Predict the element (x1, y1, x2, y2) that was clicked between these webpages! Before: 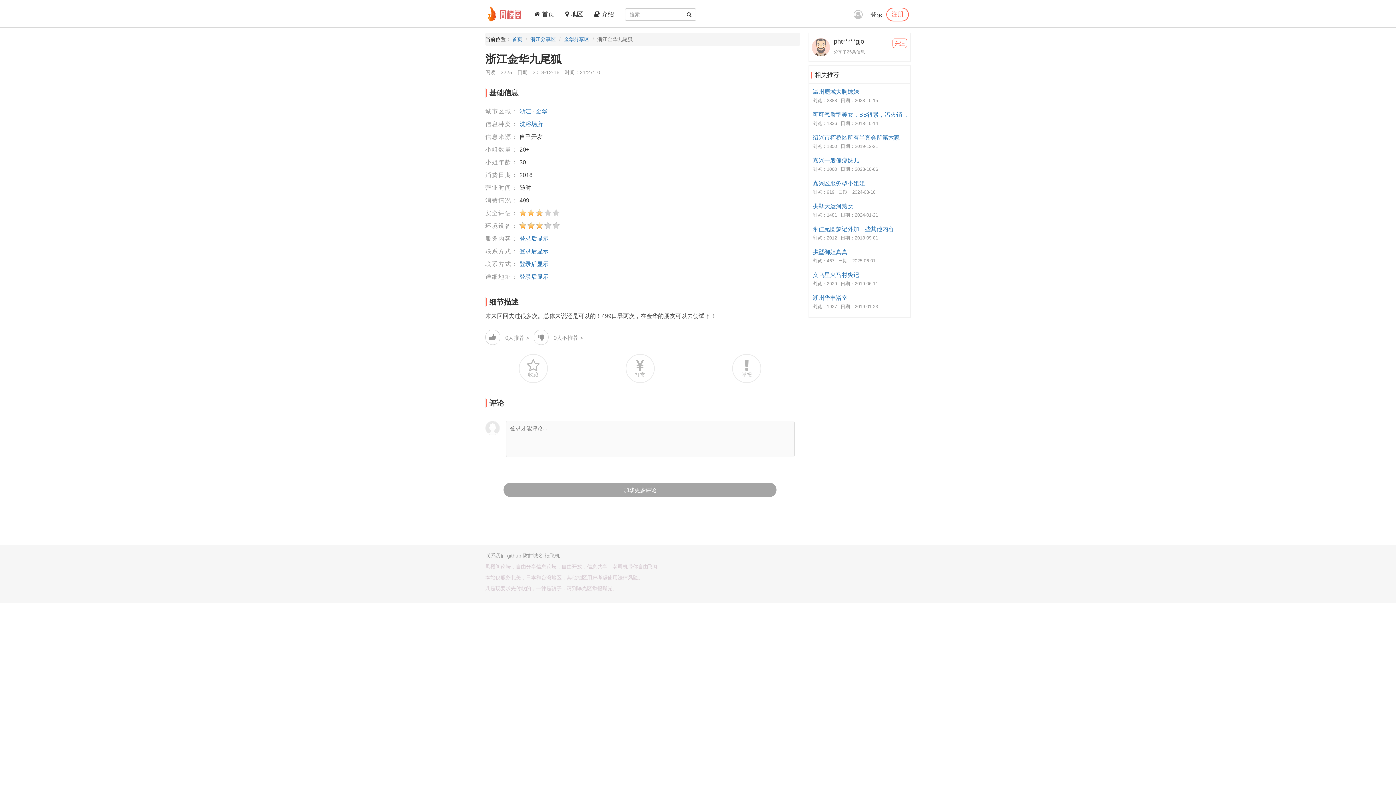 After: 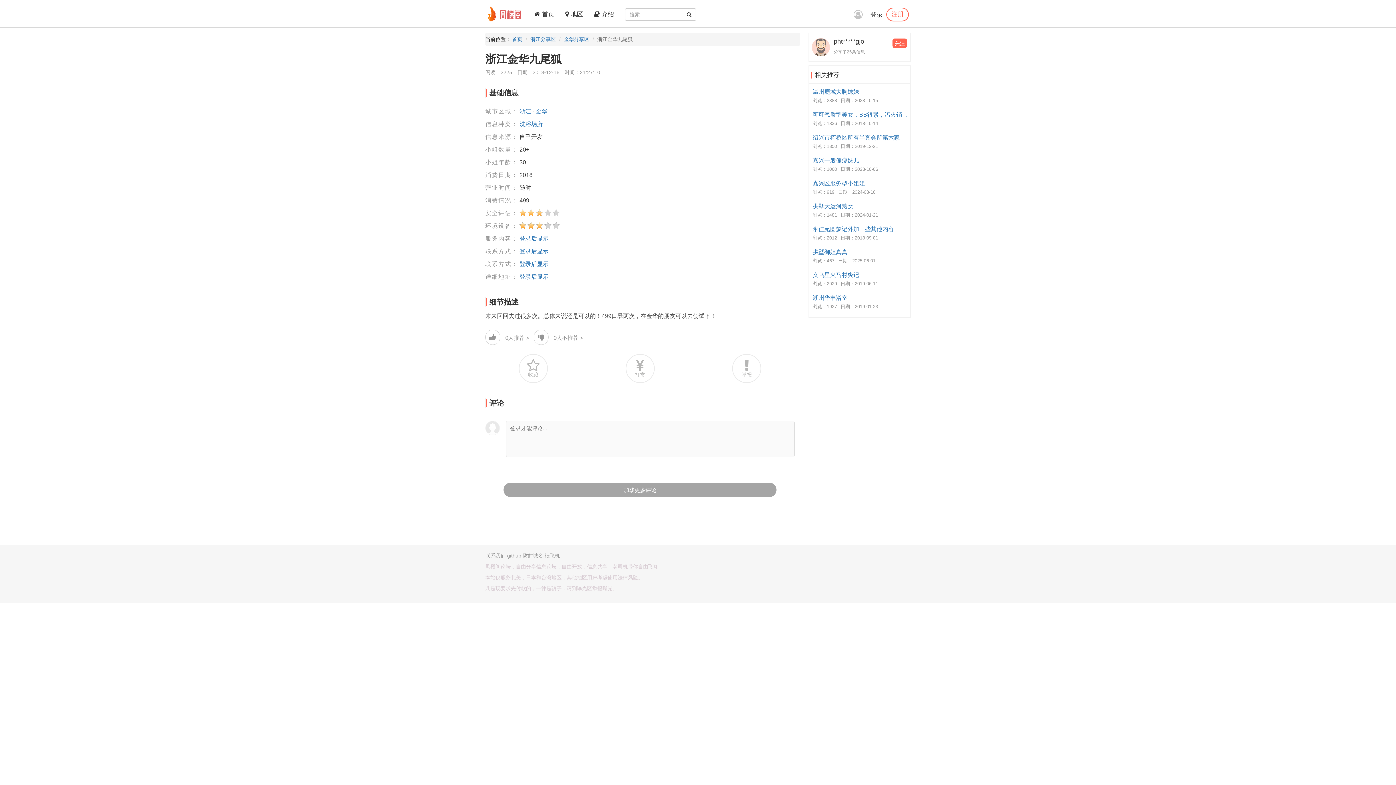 Action: bbox: (892, 38, 907, 48) label: 关注